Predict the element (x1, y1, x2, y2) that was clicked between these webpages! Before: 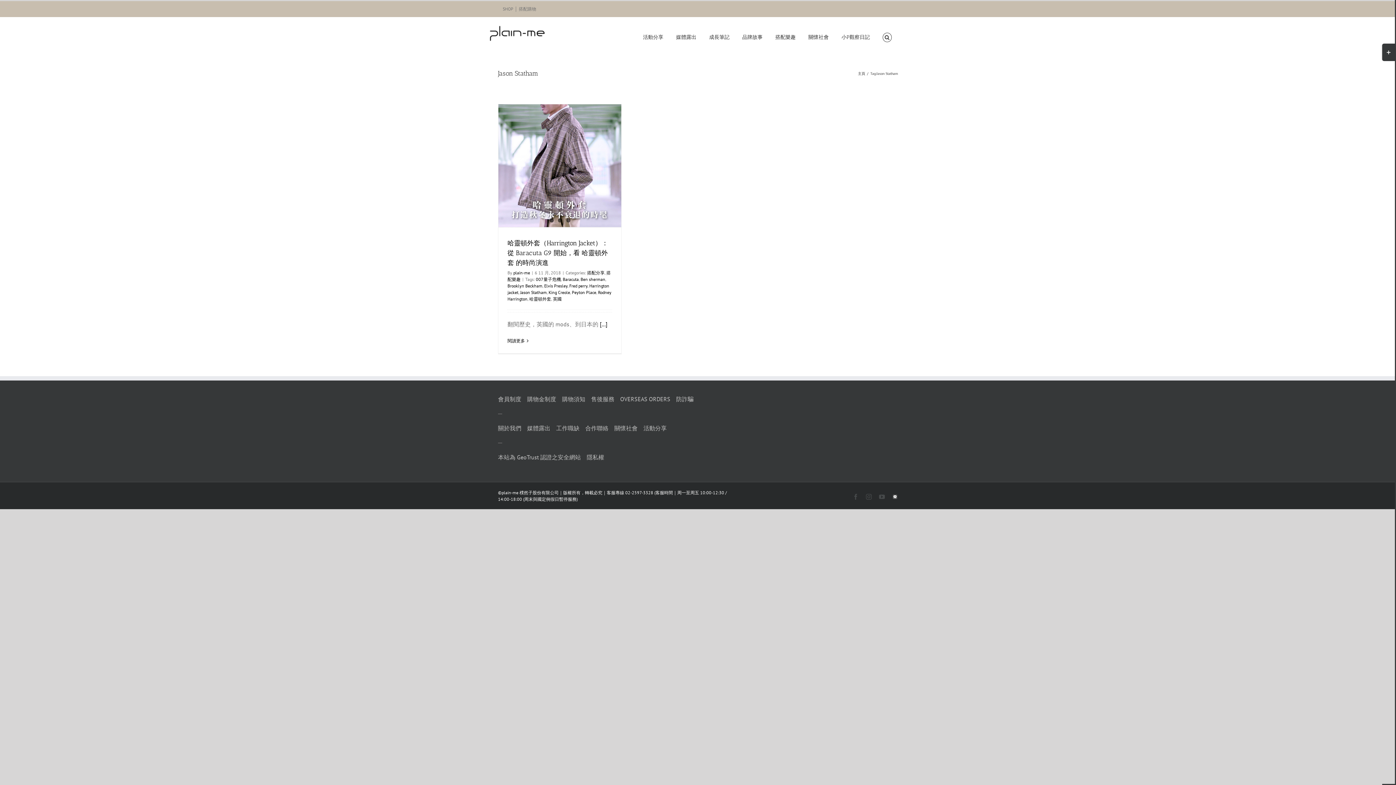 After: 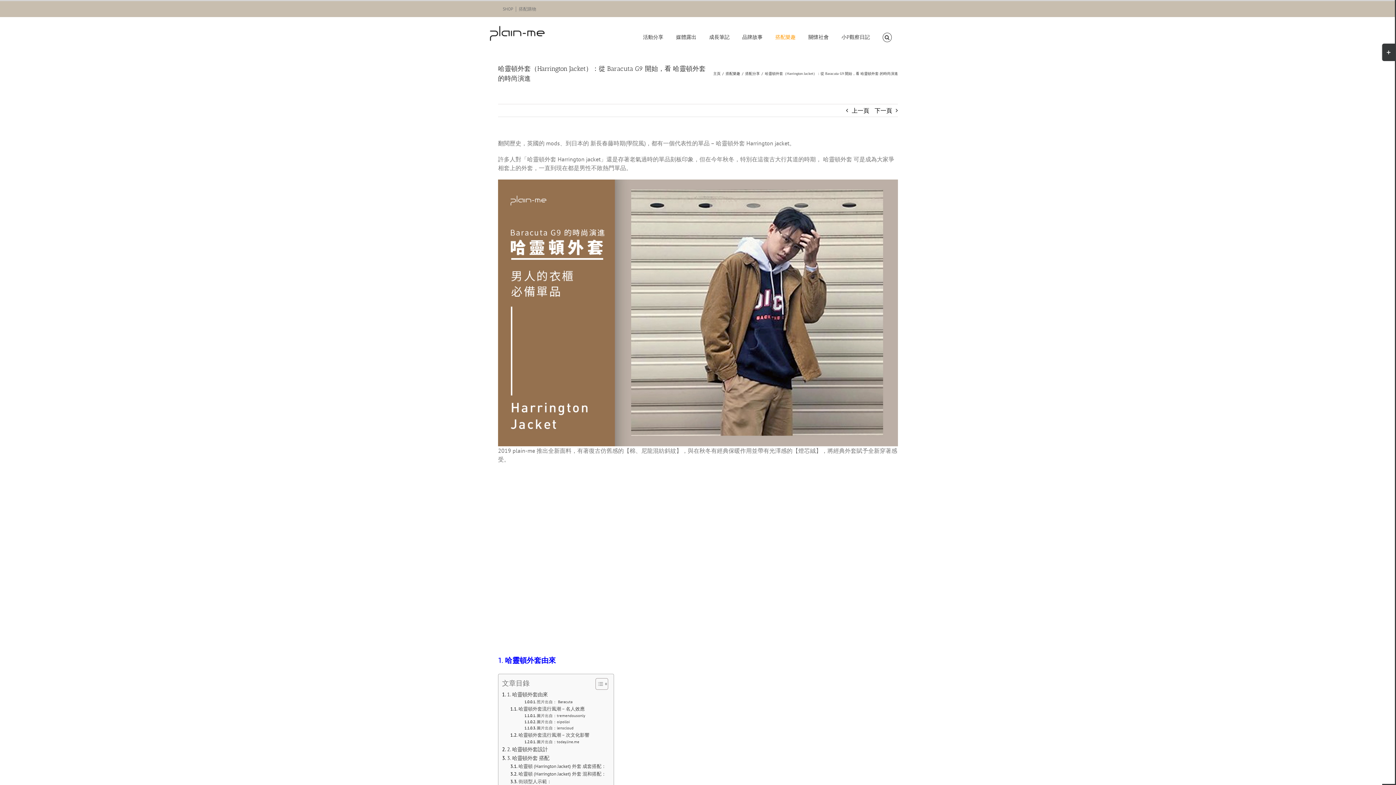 Action: bbox: (600, 320, 607, 328) label: [...]